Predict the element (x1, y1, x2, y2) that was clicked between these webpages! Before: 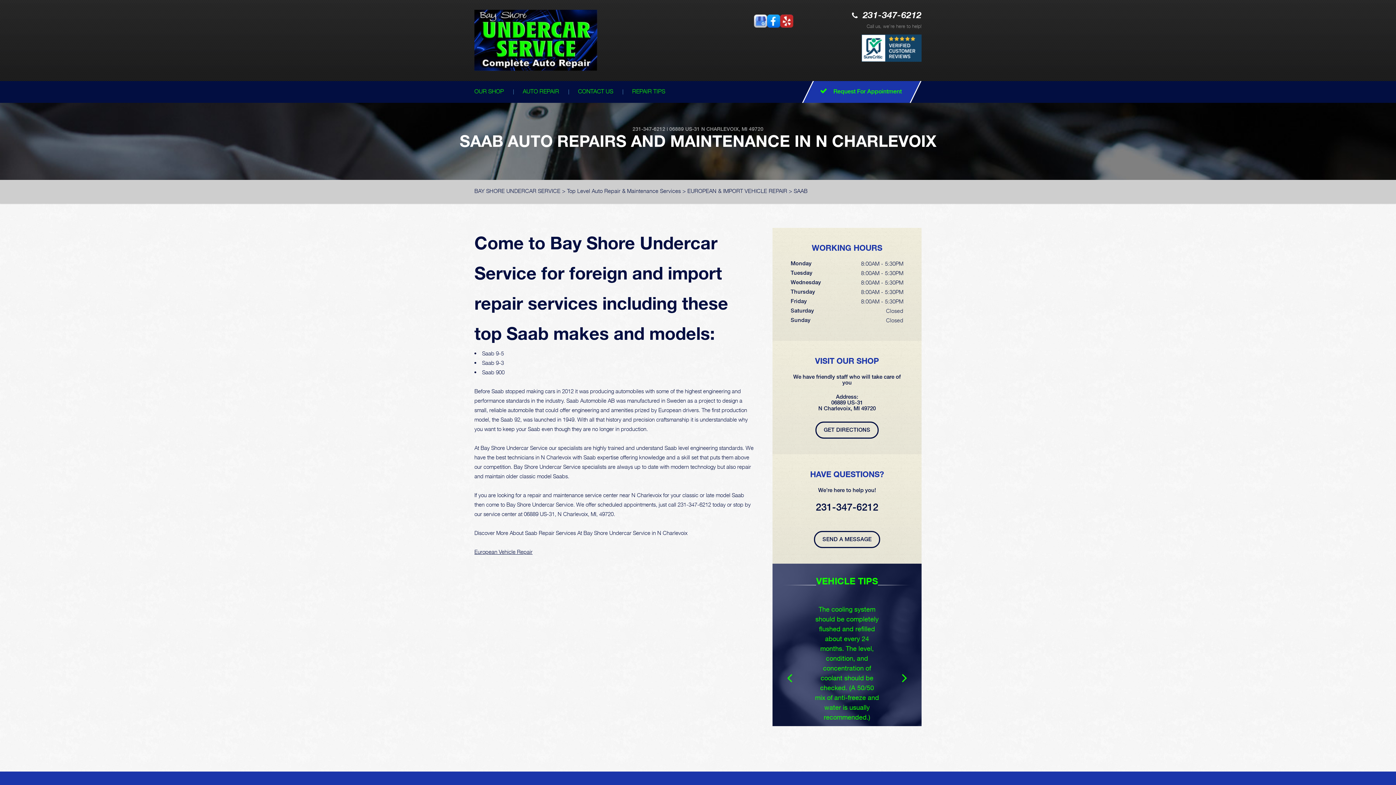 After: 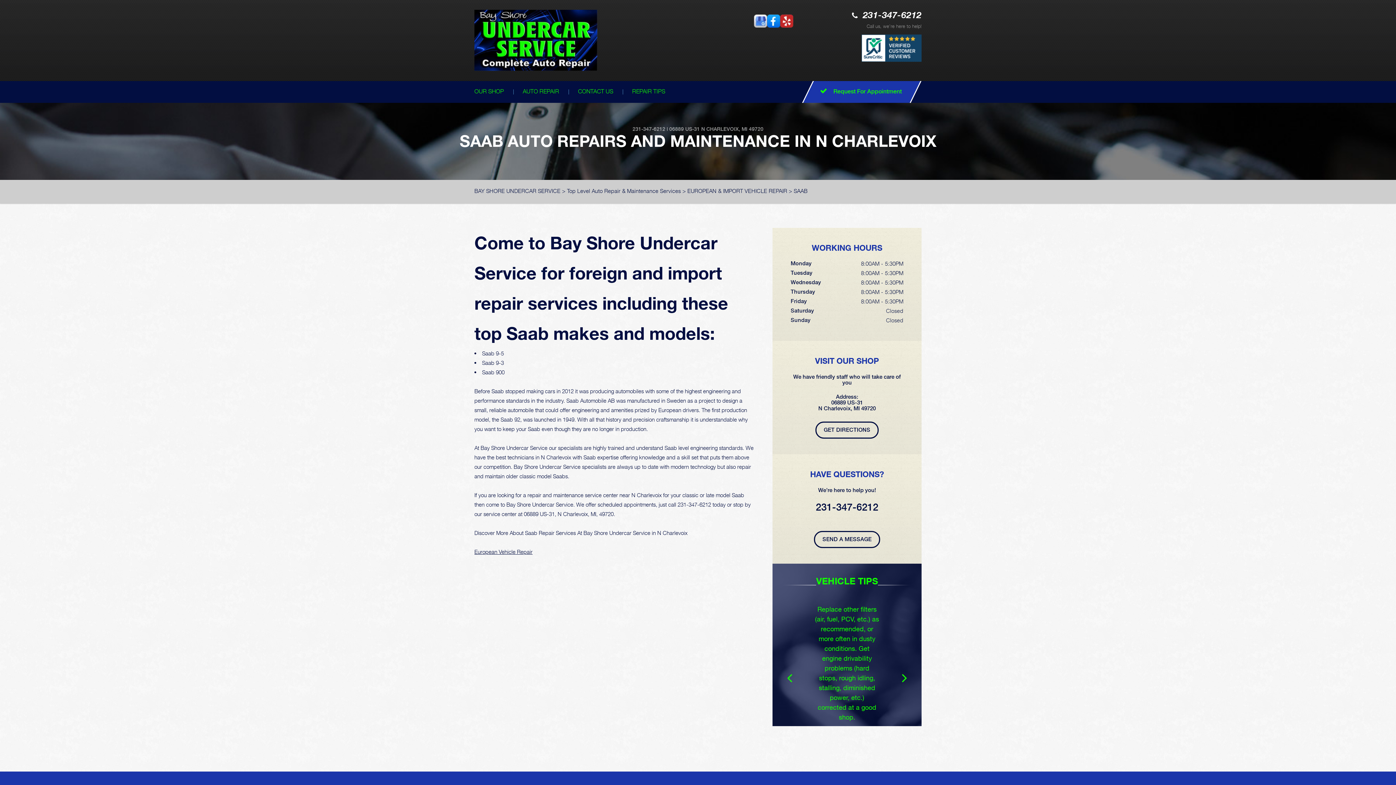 Action: bbox: (632, 126, 665, 132) label: 231-347-6212